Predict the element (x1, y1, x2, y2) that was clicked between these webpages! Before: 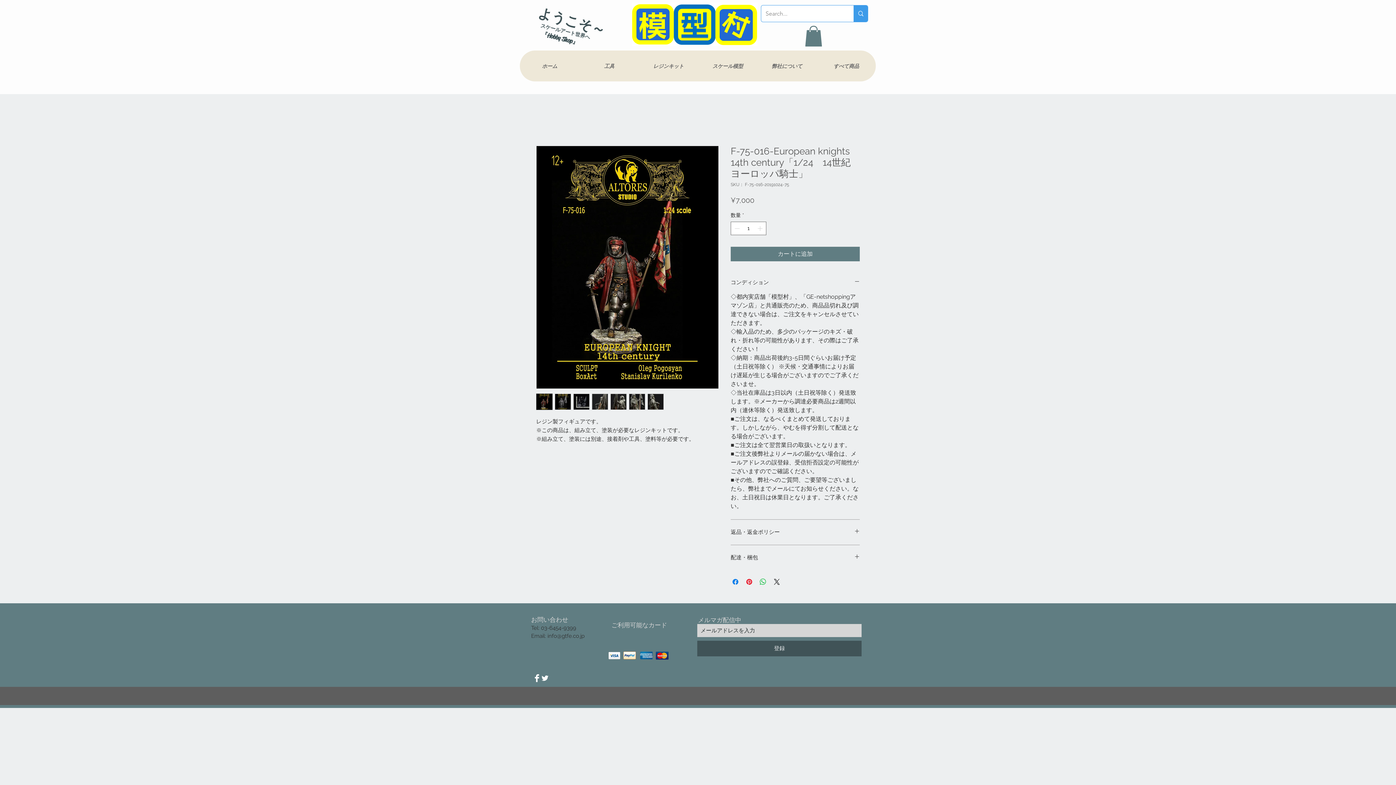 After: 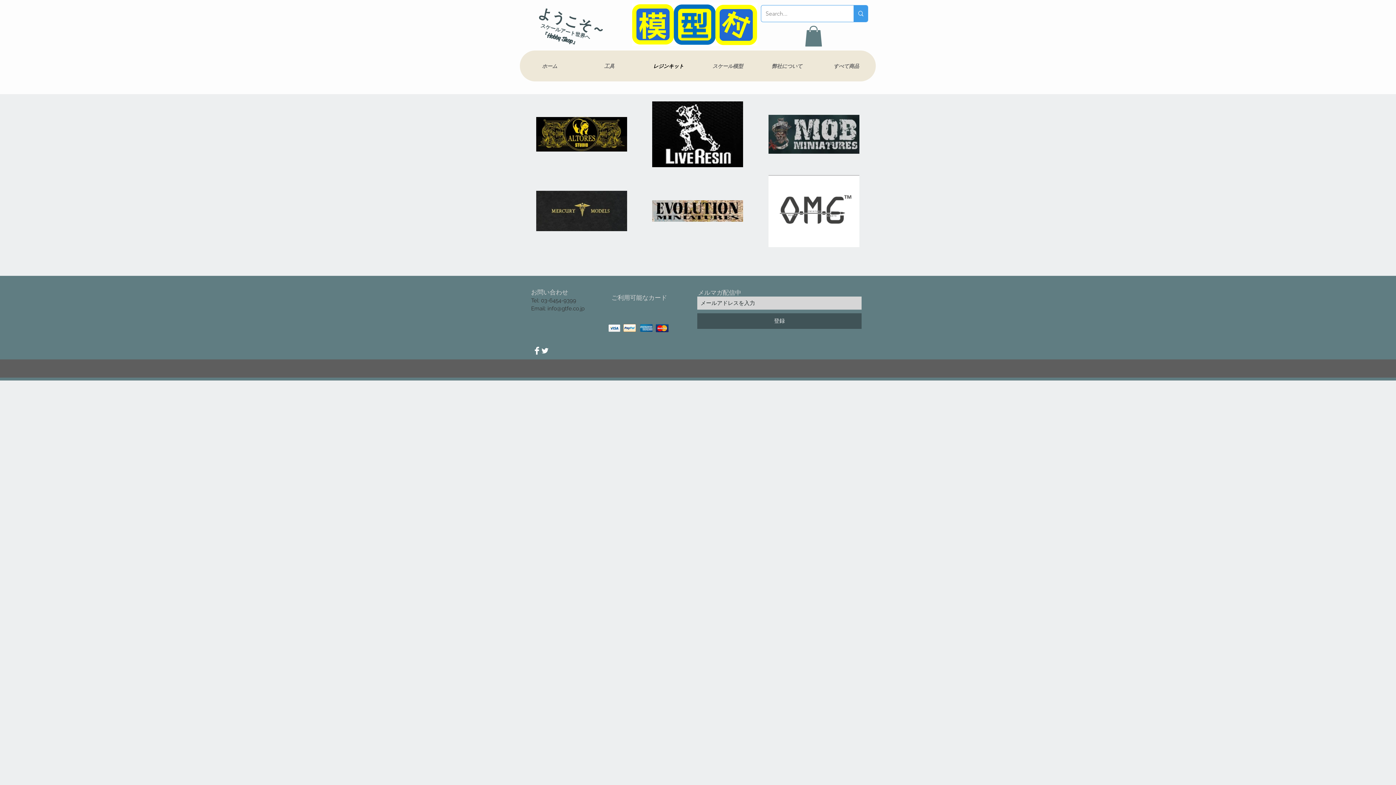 Action: label: レジンキット bbox: (638, 50, 698, 81)